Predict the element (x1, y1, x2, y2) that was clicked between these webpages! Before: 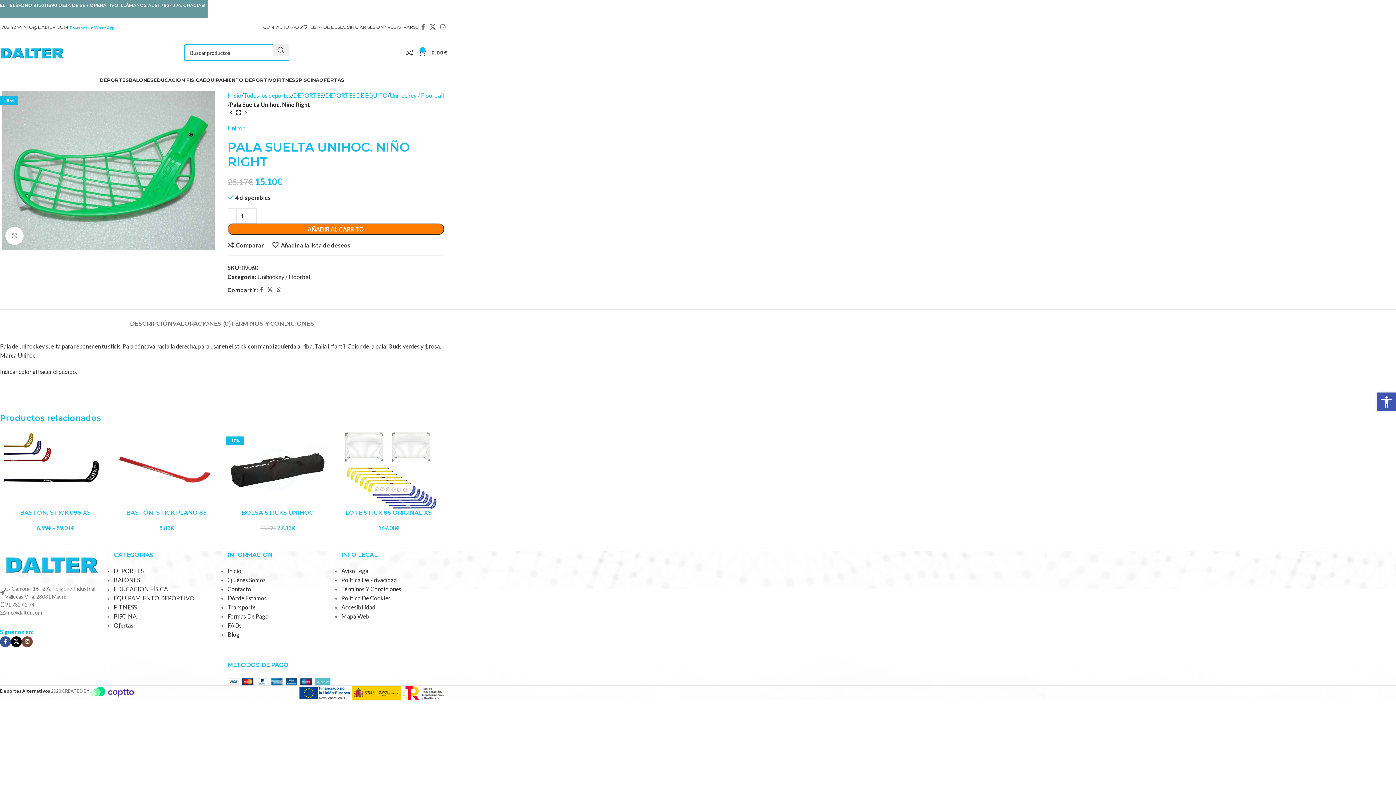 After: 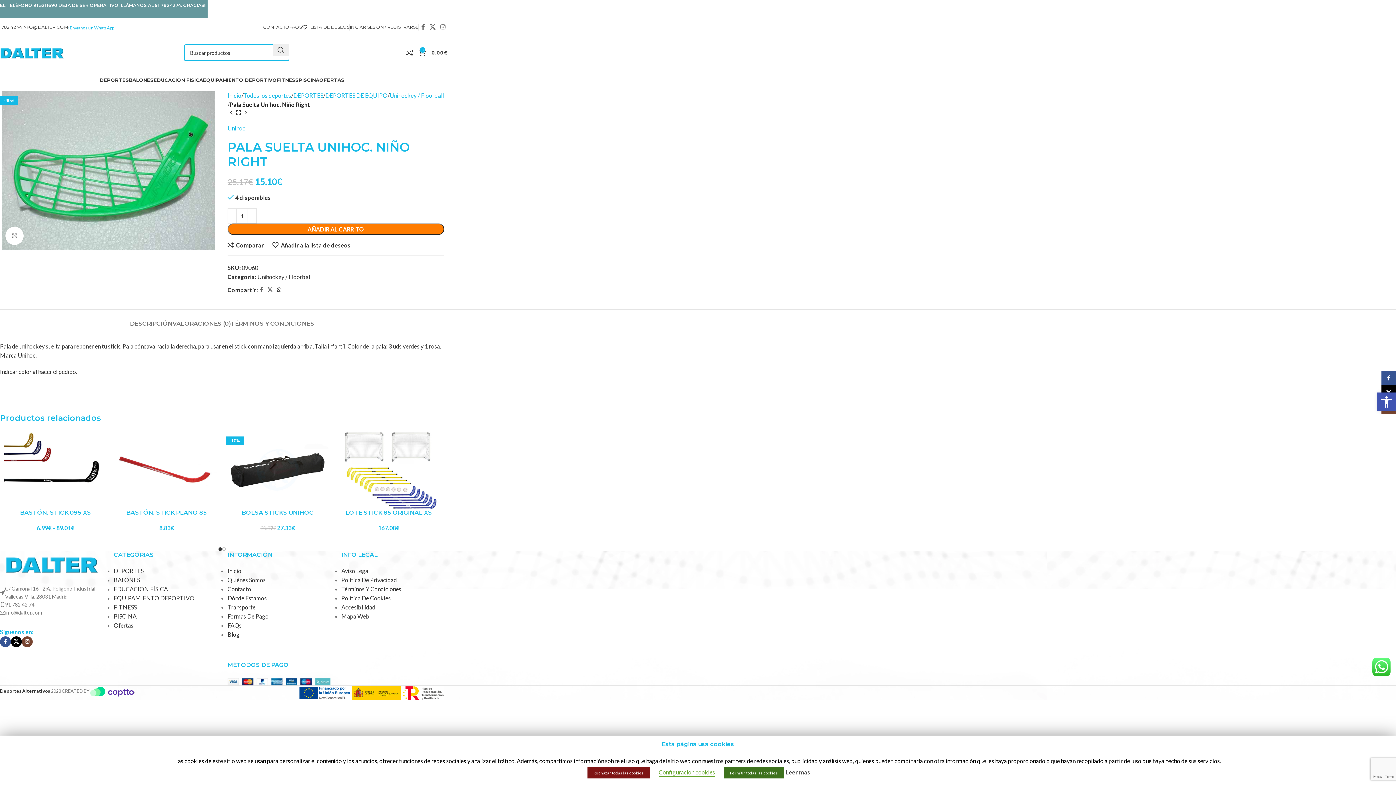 Action: bbox: (274, 285, 283, 294) label: Enlace social de WhatsApp